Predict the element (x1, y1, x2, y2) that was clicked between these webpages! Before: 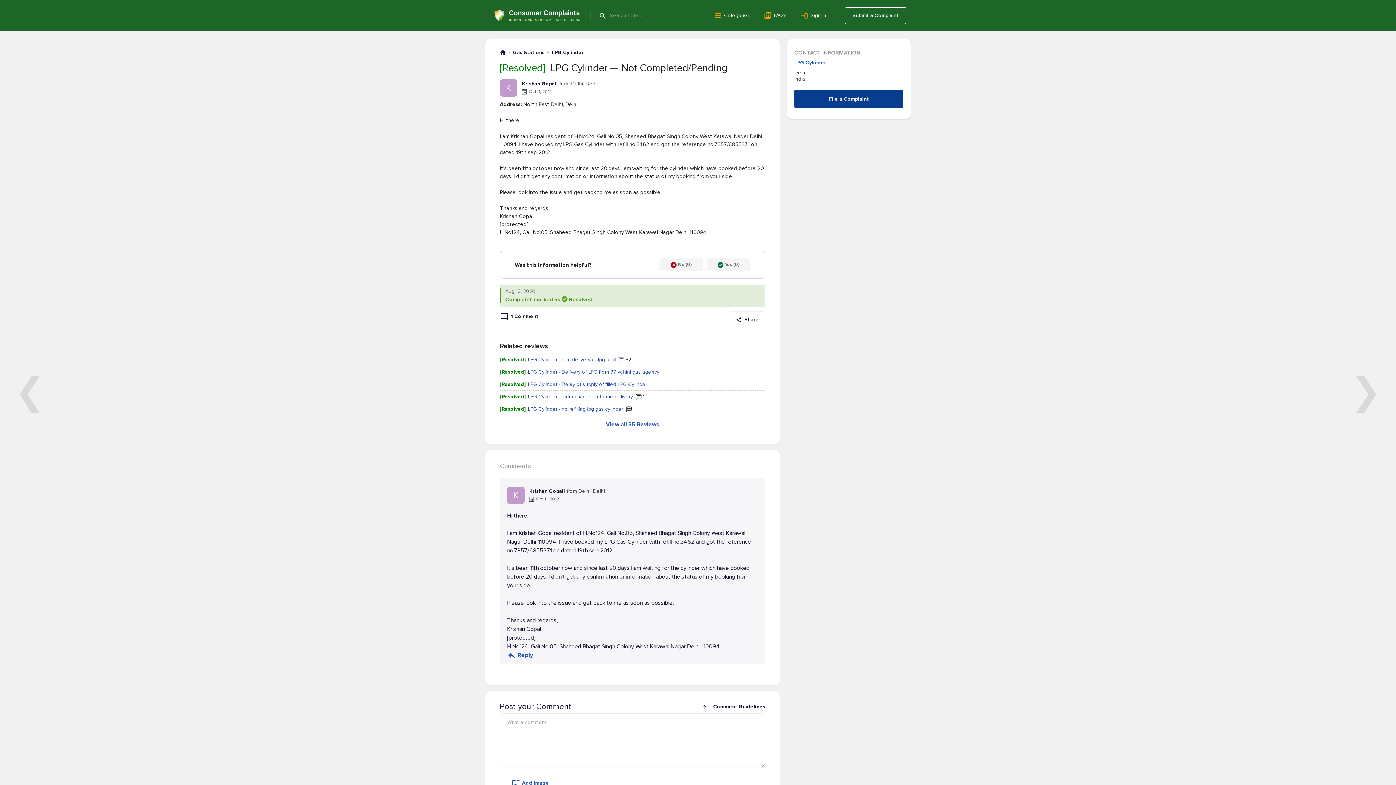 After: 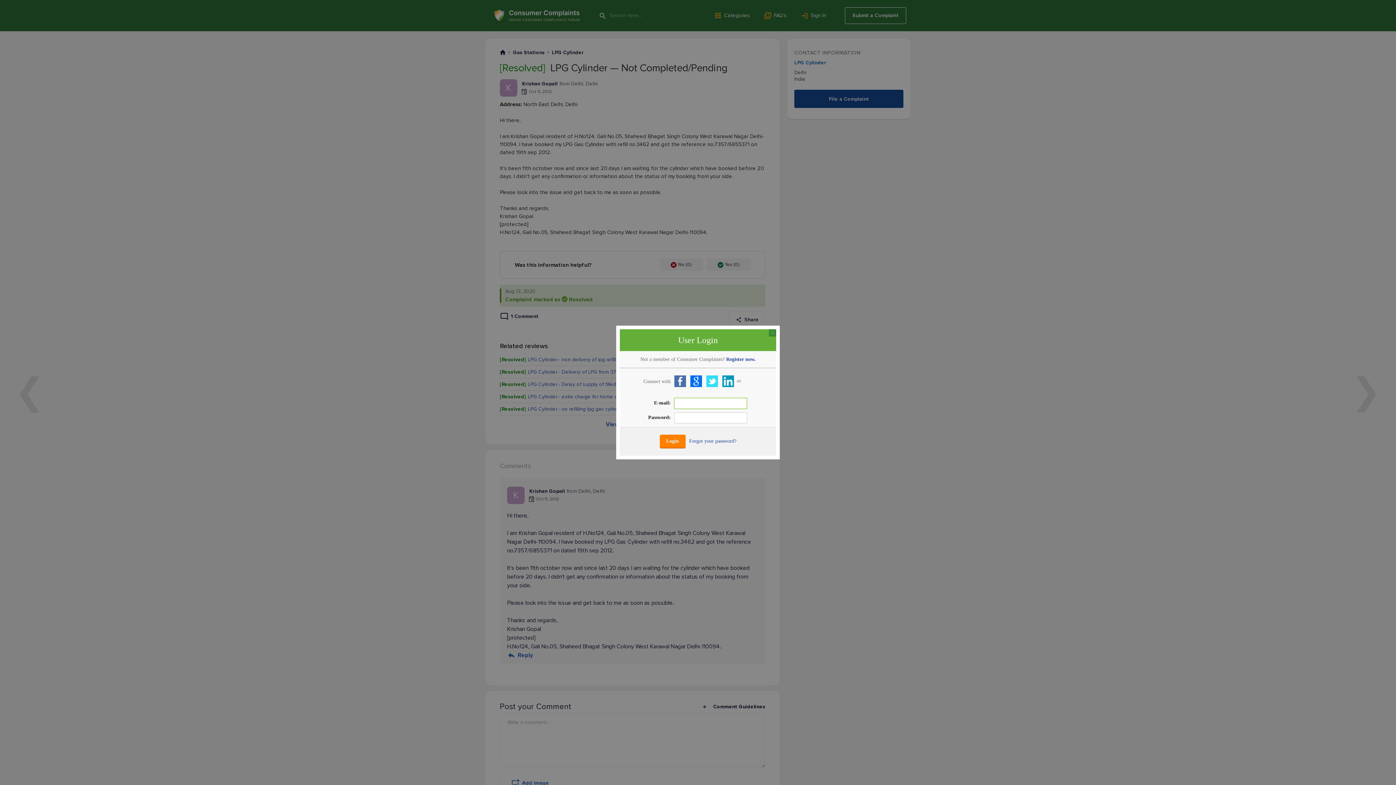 Action: label: Sign In bbox: (800, 6, 830, 24)